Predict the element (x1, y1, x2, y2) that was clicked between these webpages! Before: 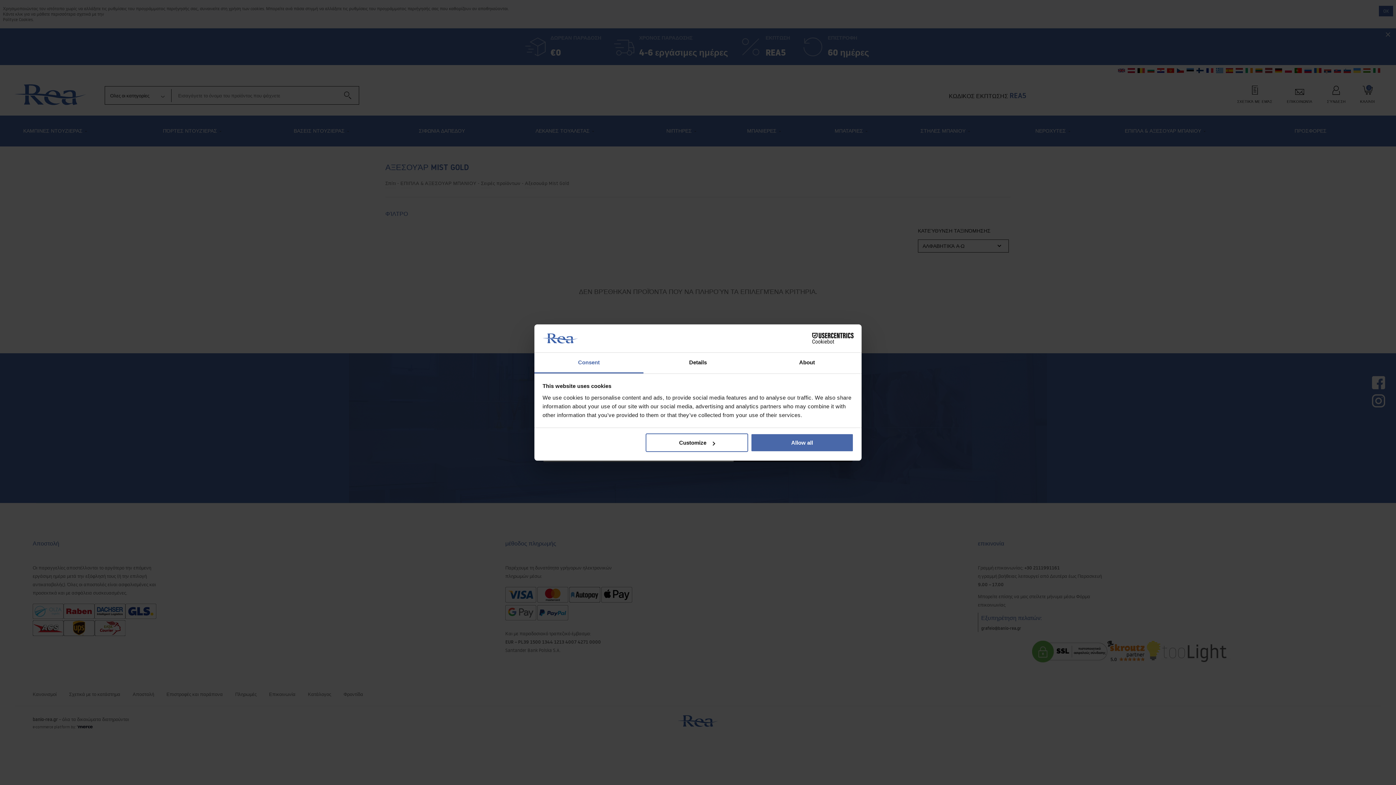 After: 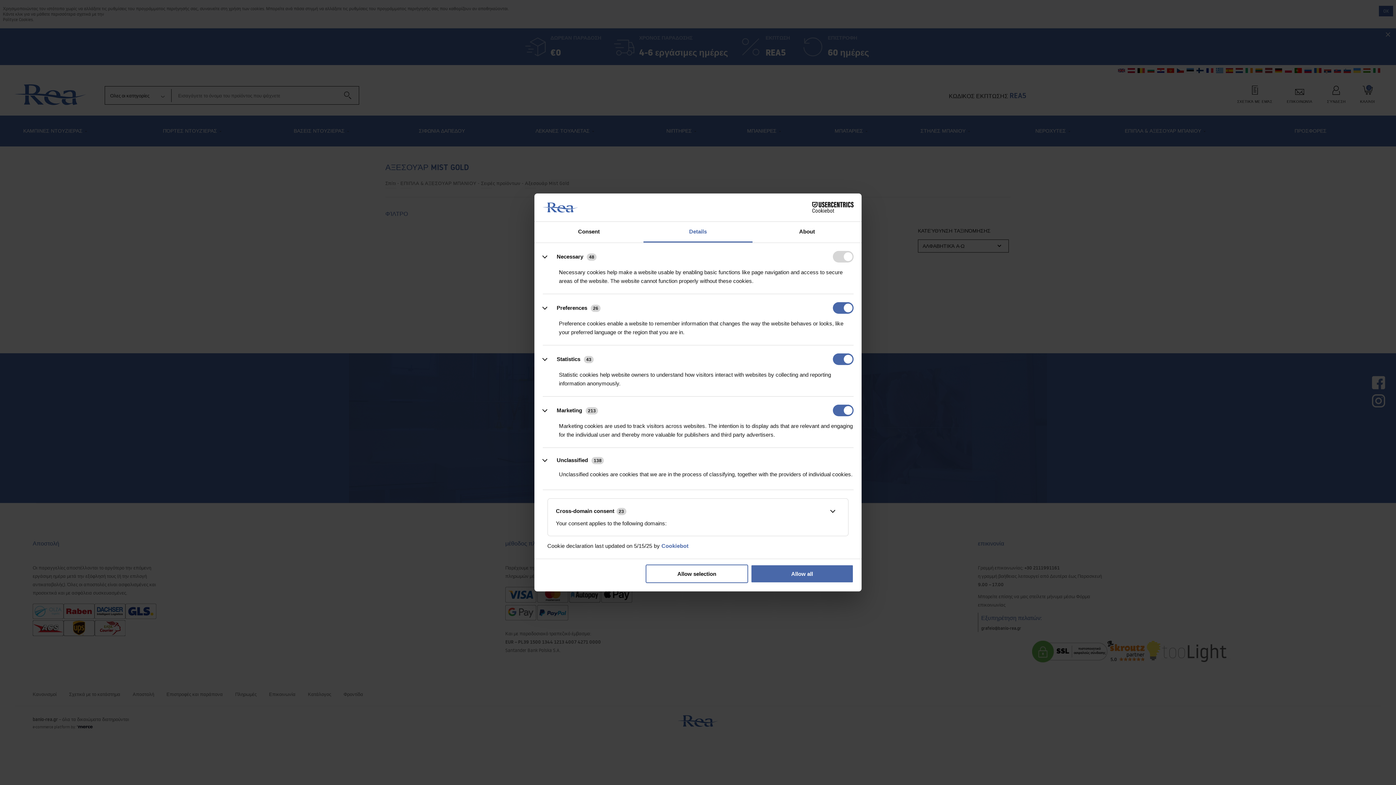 Action: bbox: (643, 352, 752, 373) label: Details